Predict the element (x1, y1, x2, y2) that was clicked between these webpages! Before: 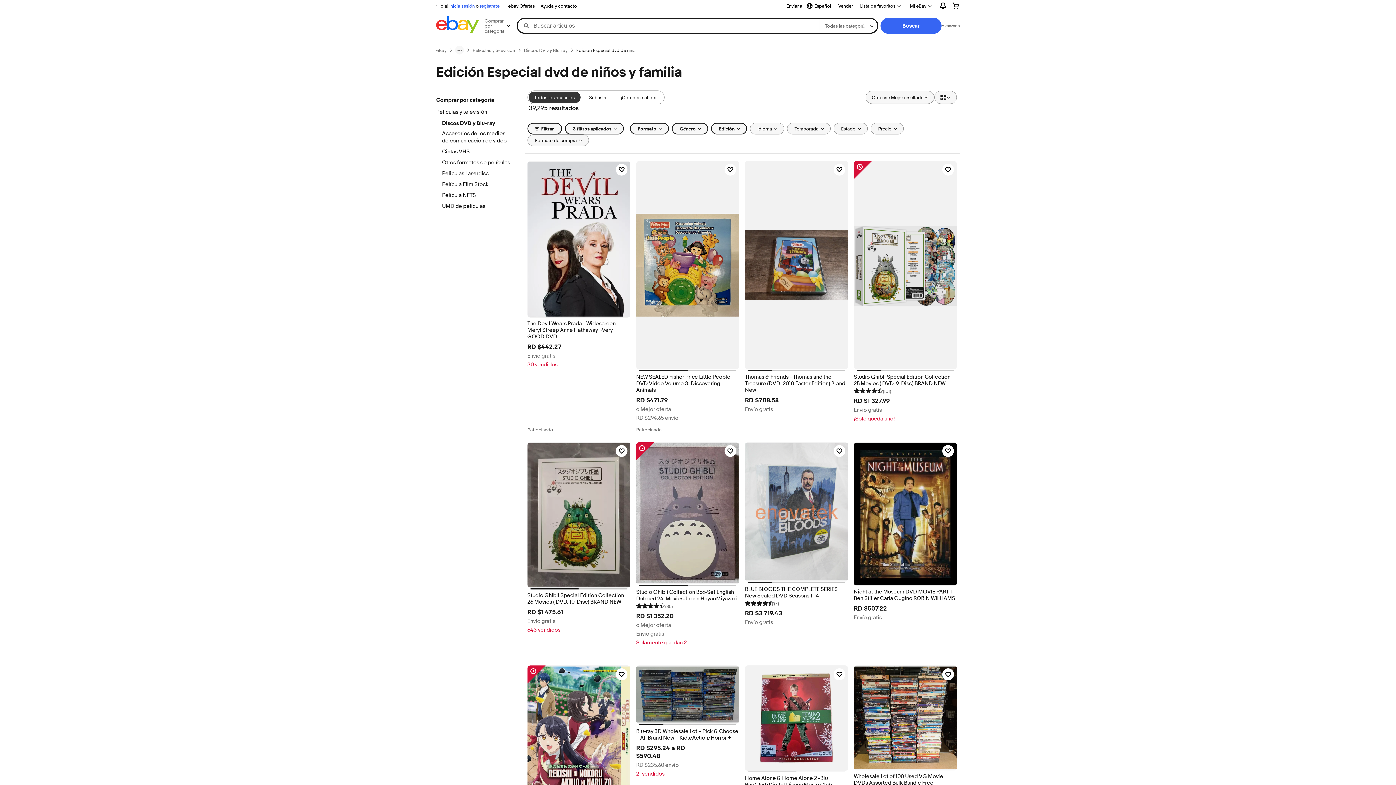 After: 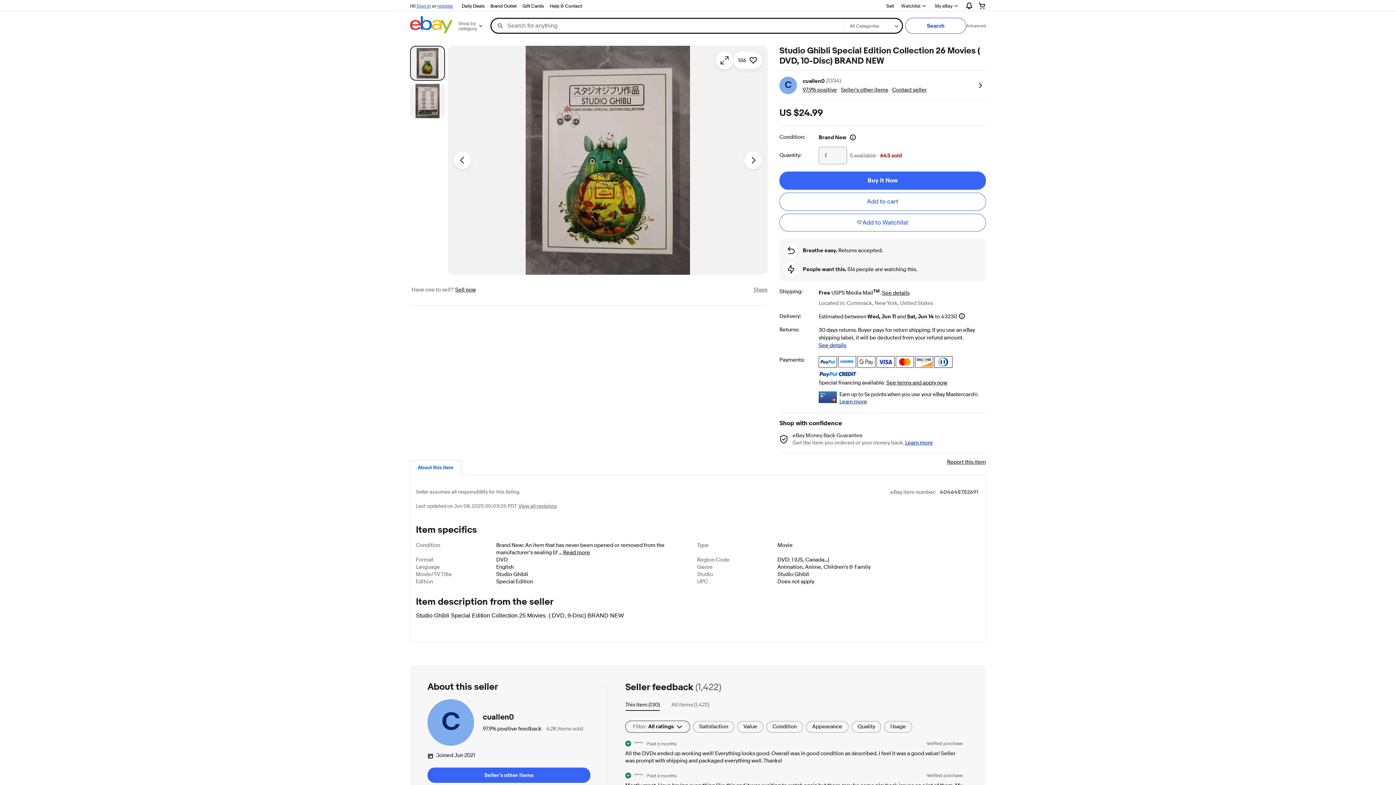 Action: bbox: (527, 442, 630, 588)